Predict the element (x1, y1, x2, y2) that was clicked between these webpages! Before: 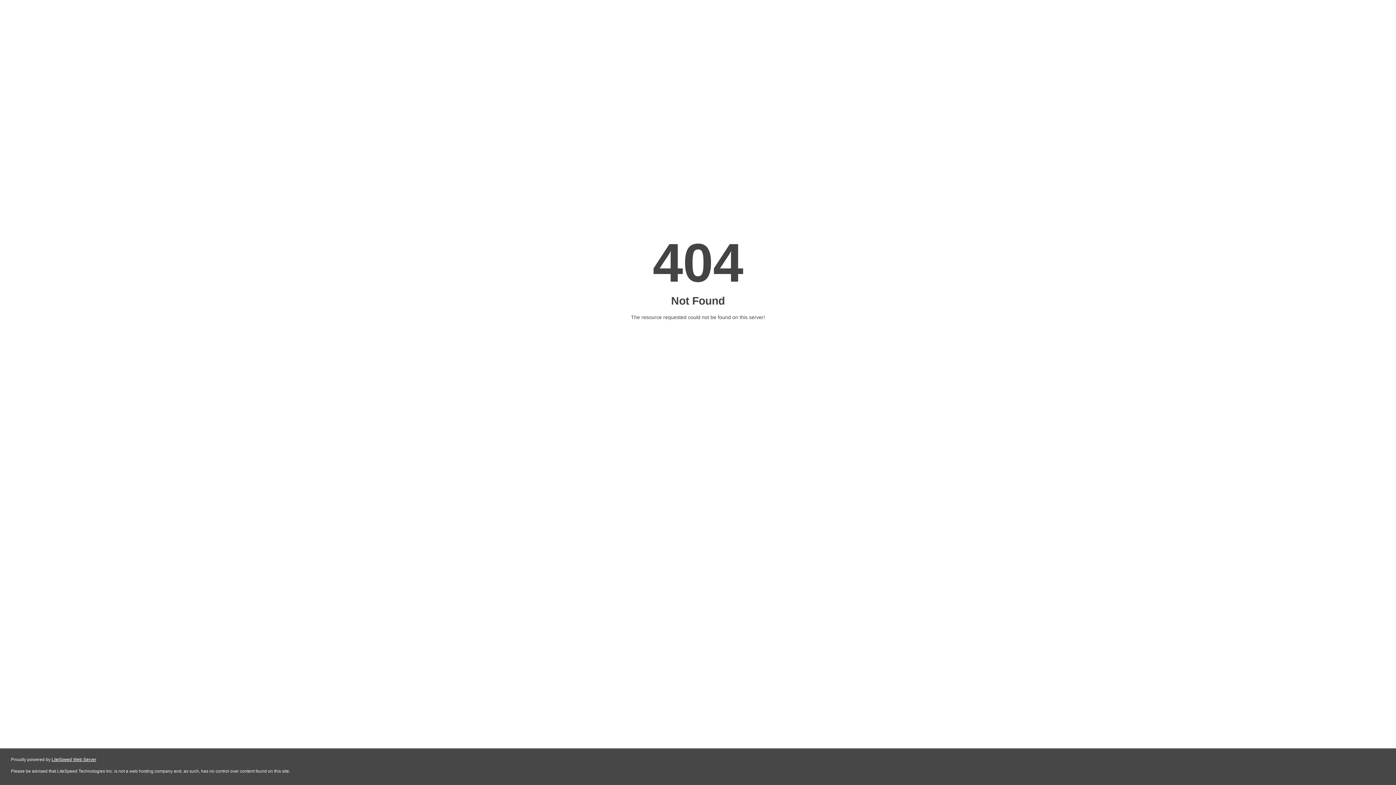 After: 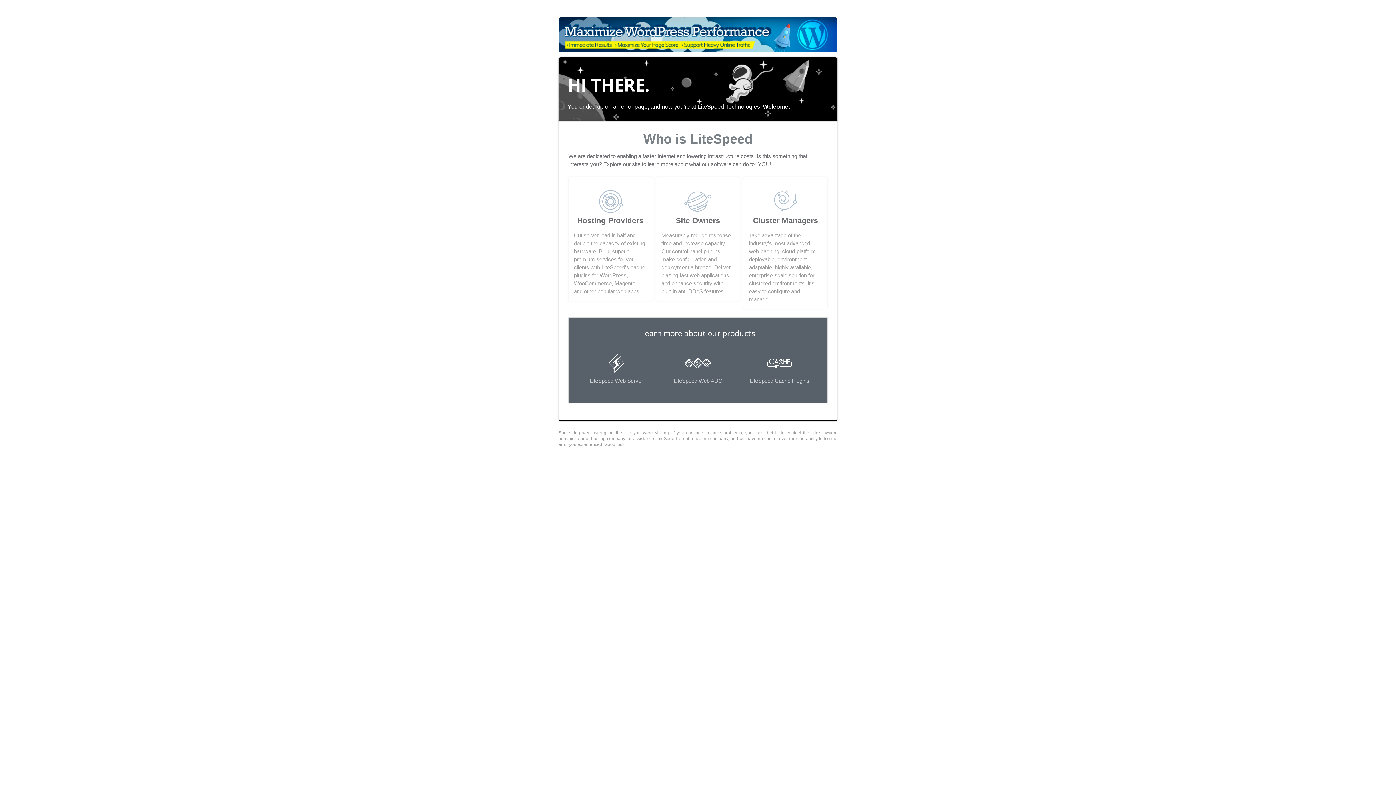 Action: bbox: (51, 757, 96, 762) label: LiteSpeed Web Server